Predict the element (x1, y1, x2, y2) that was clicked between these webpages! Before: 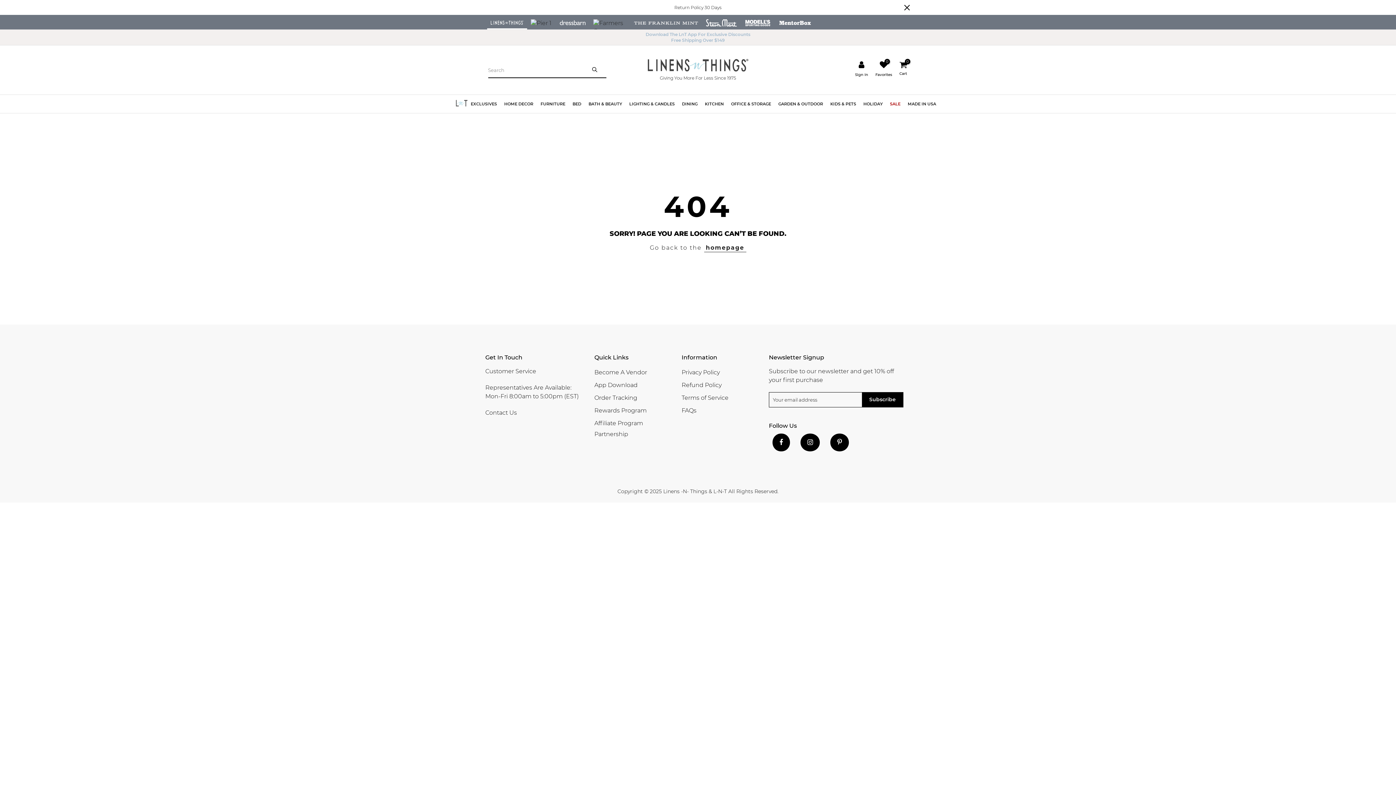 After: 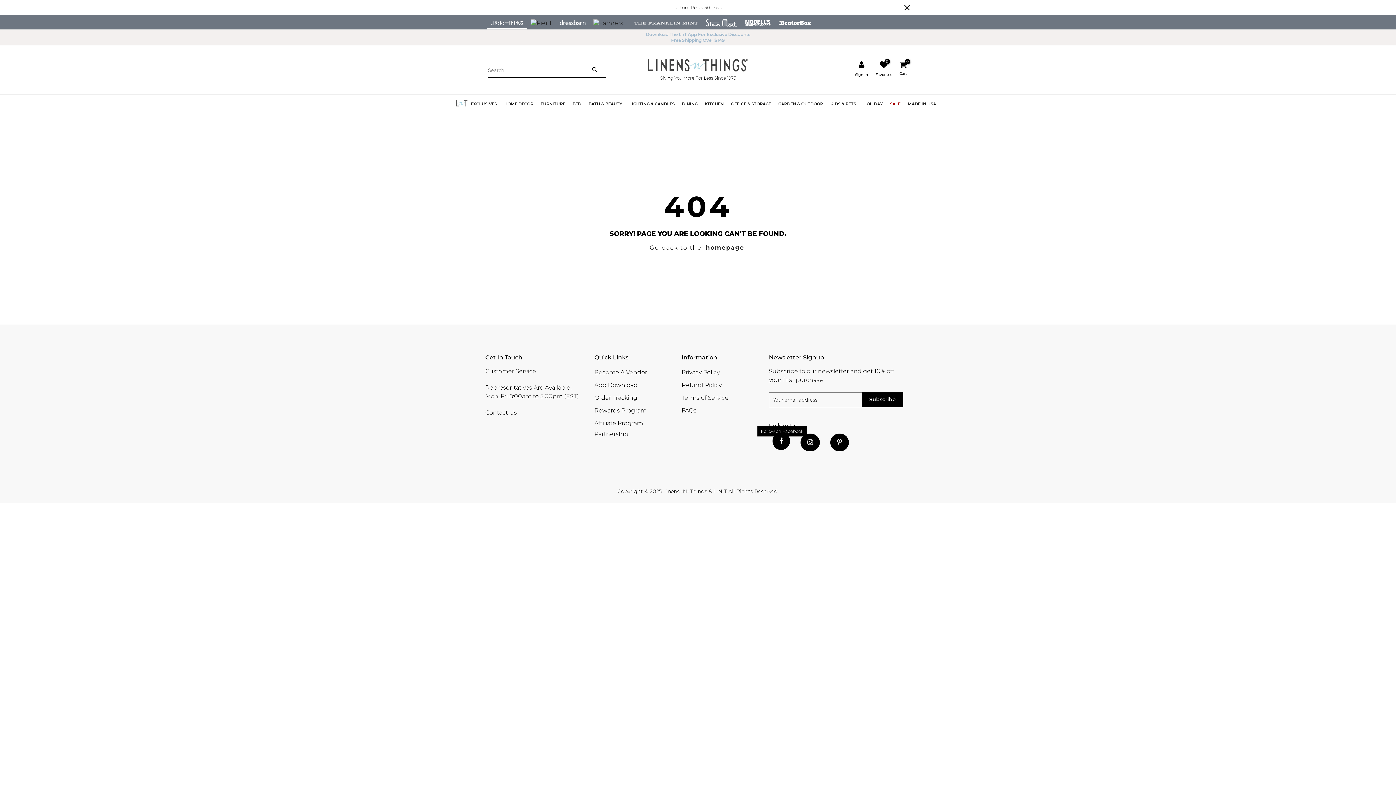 Action: bbox: (772, 441, 792, 451) label: Follow on Facebook